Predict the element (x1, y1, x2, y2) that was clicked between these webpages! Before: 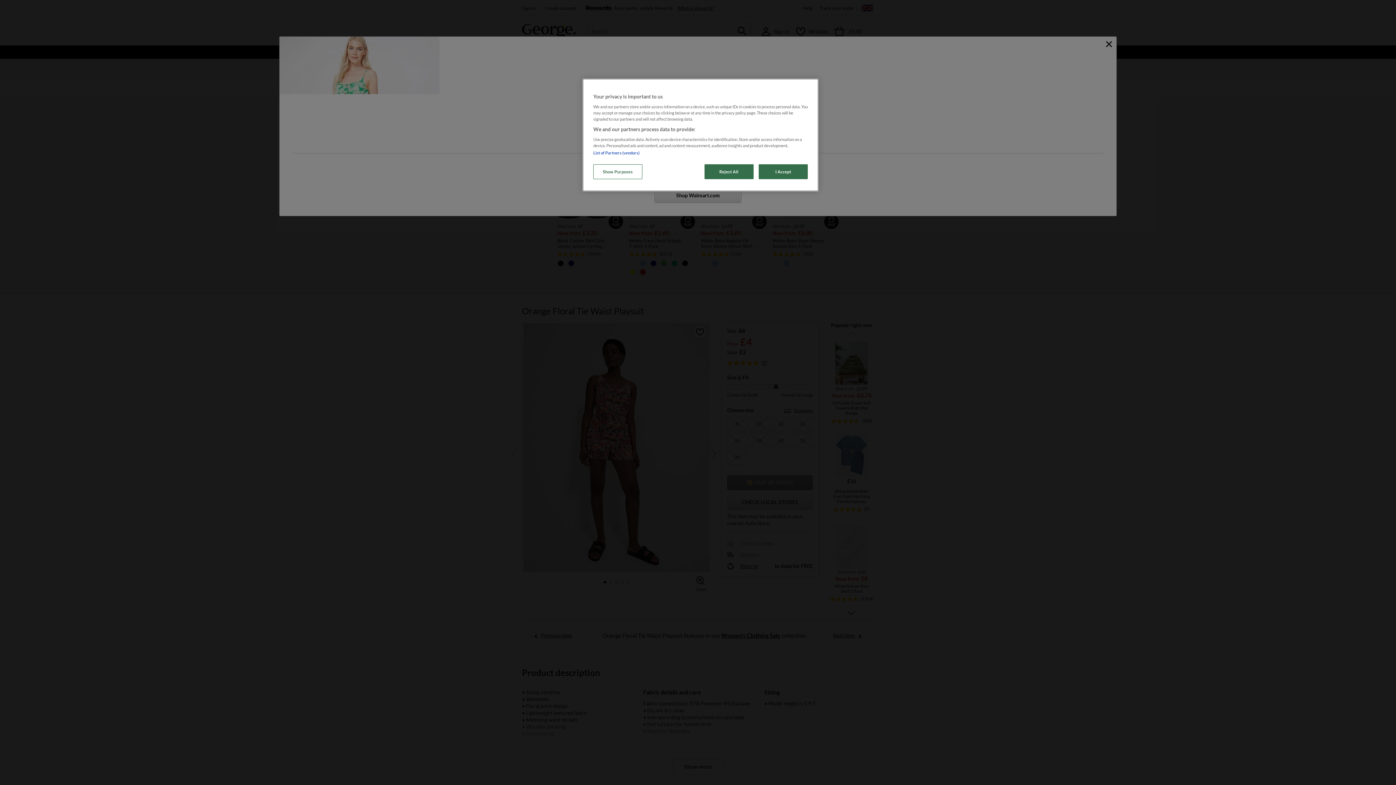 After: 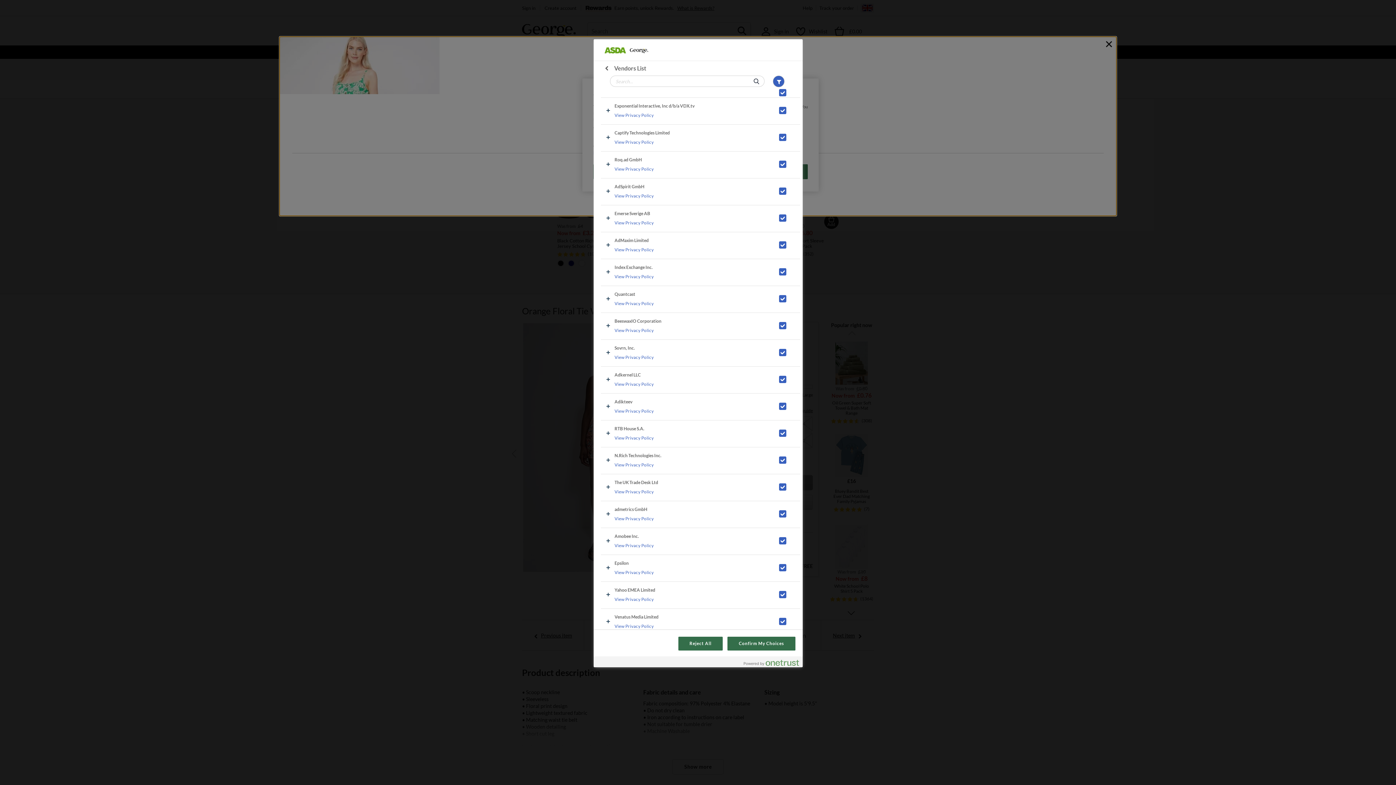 Action: label: List of Partners (vendors) bbox: (593, 150, 639, 155)